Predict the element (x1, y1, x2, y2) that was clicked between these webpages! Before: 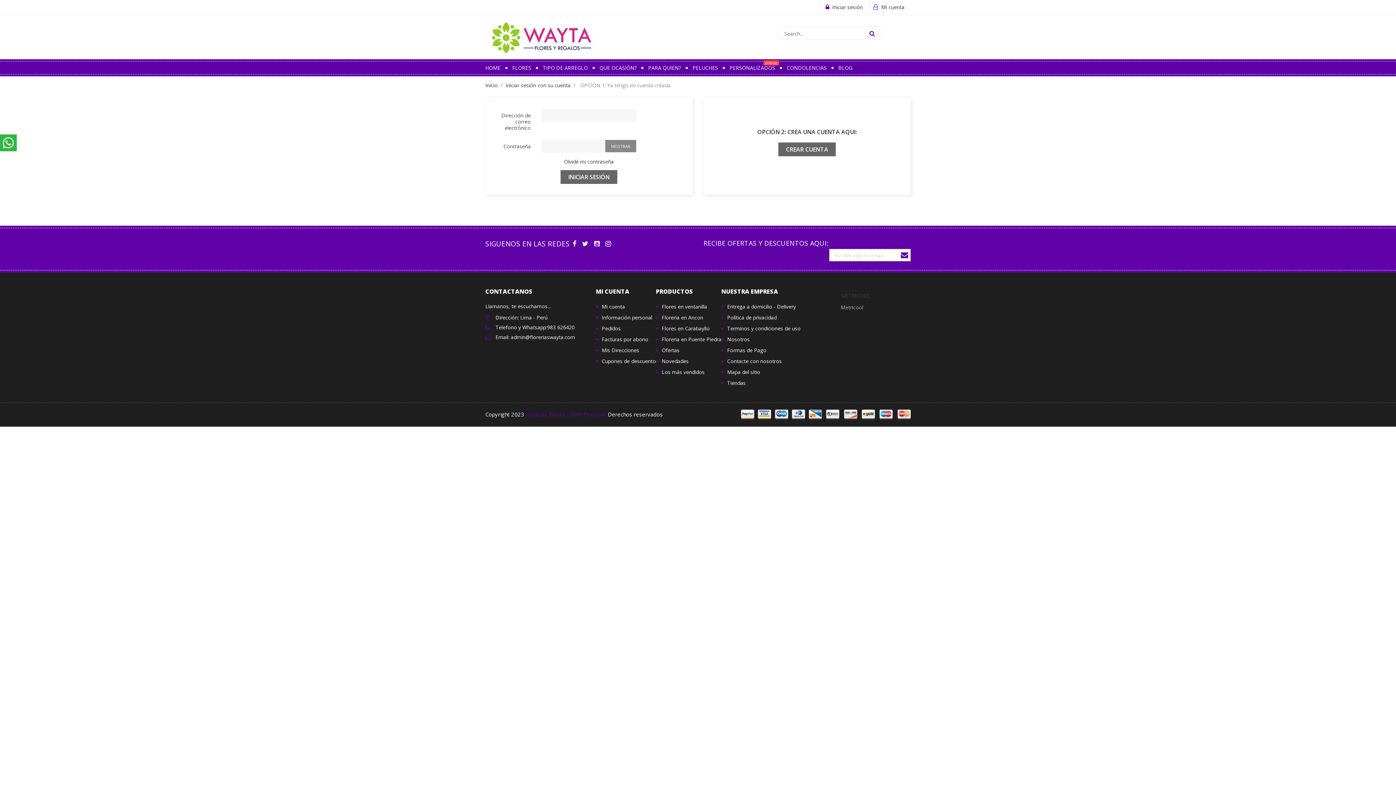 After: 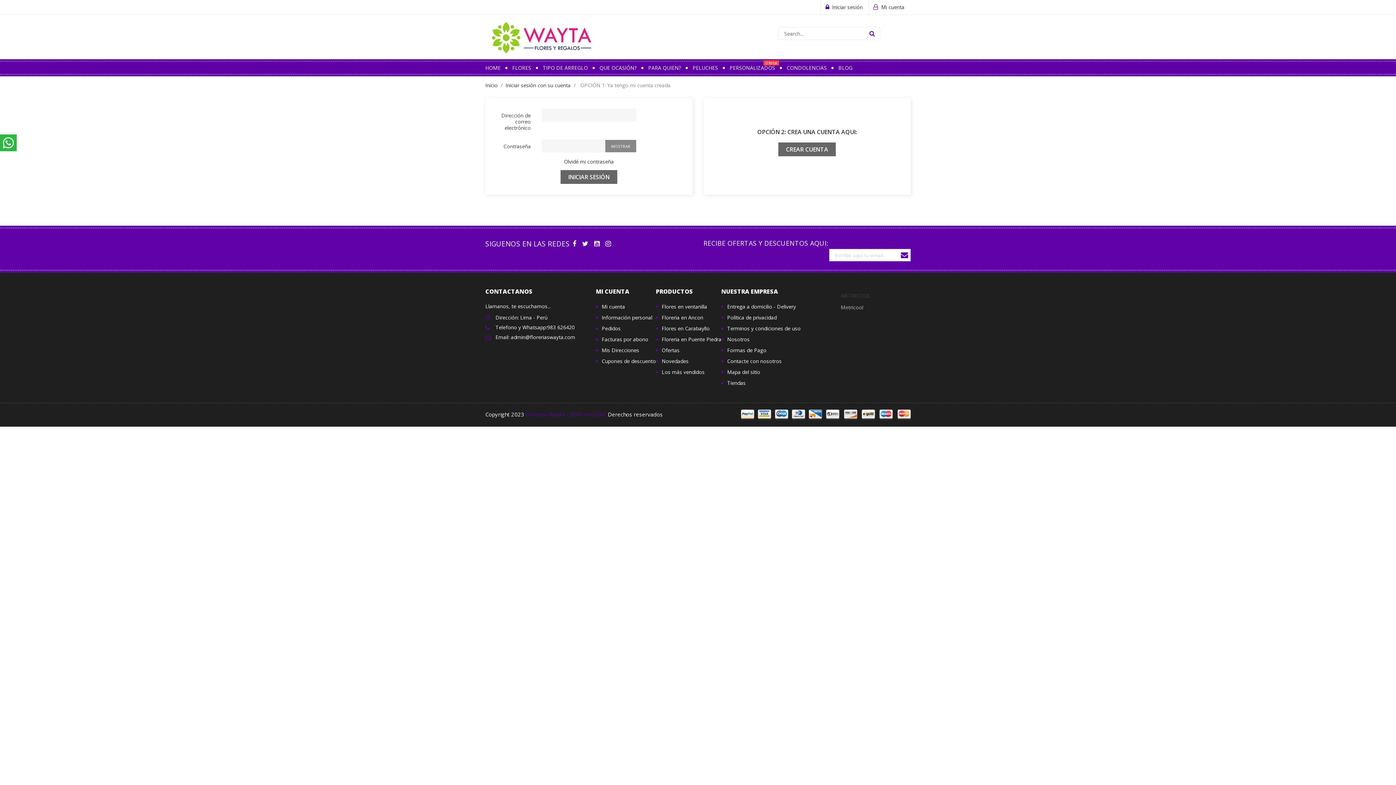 Action: label: Mis Direcciones bbox: (596, 346, 639, 357)